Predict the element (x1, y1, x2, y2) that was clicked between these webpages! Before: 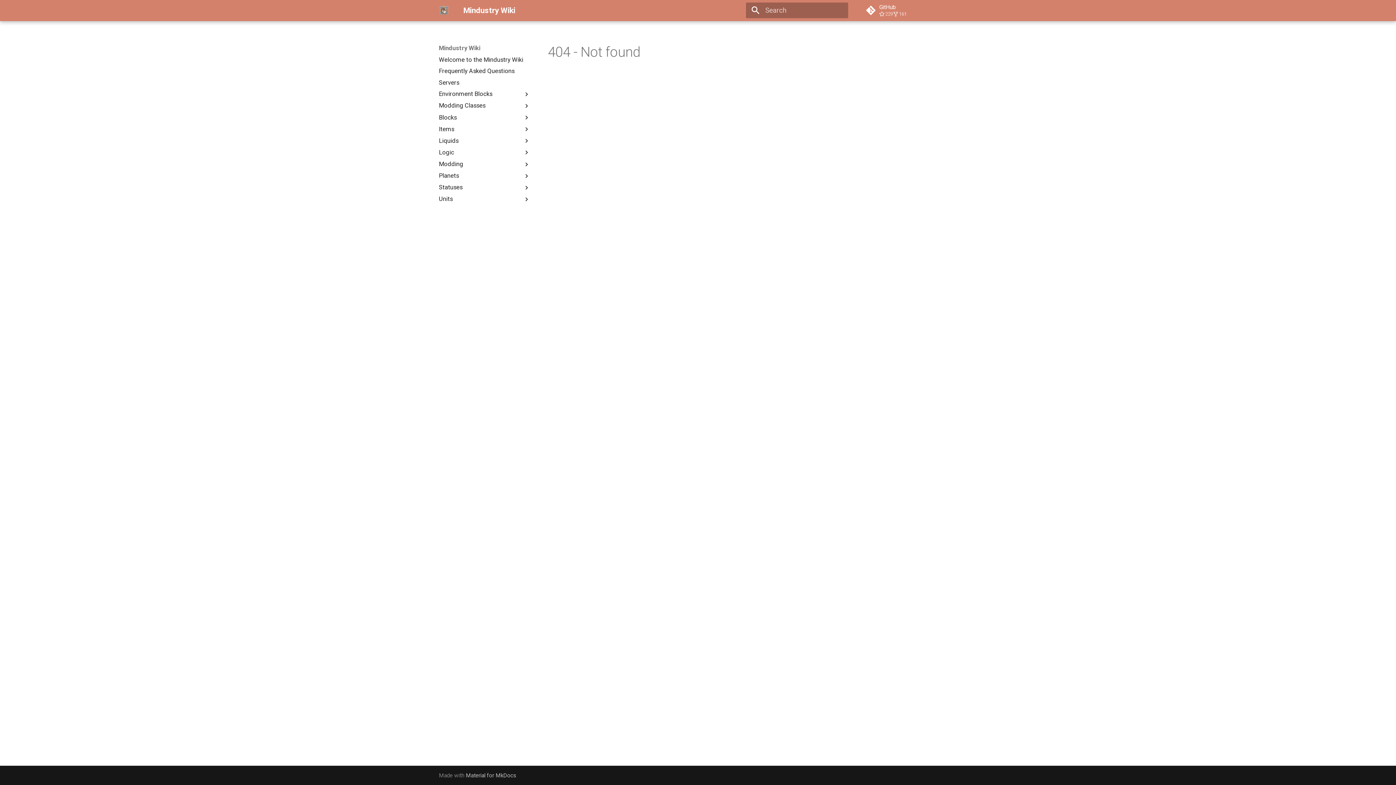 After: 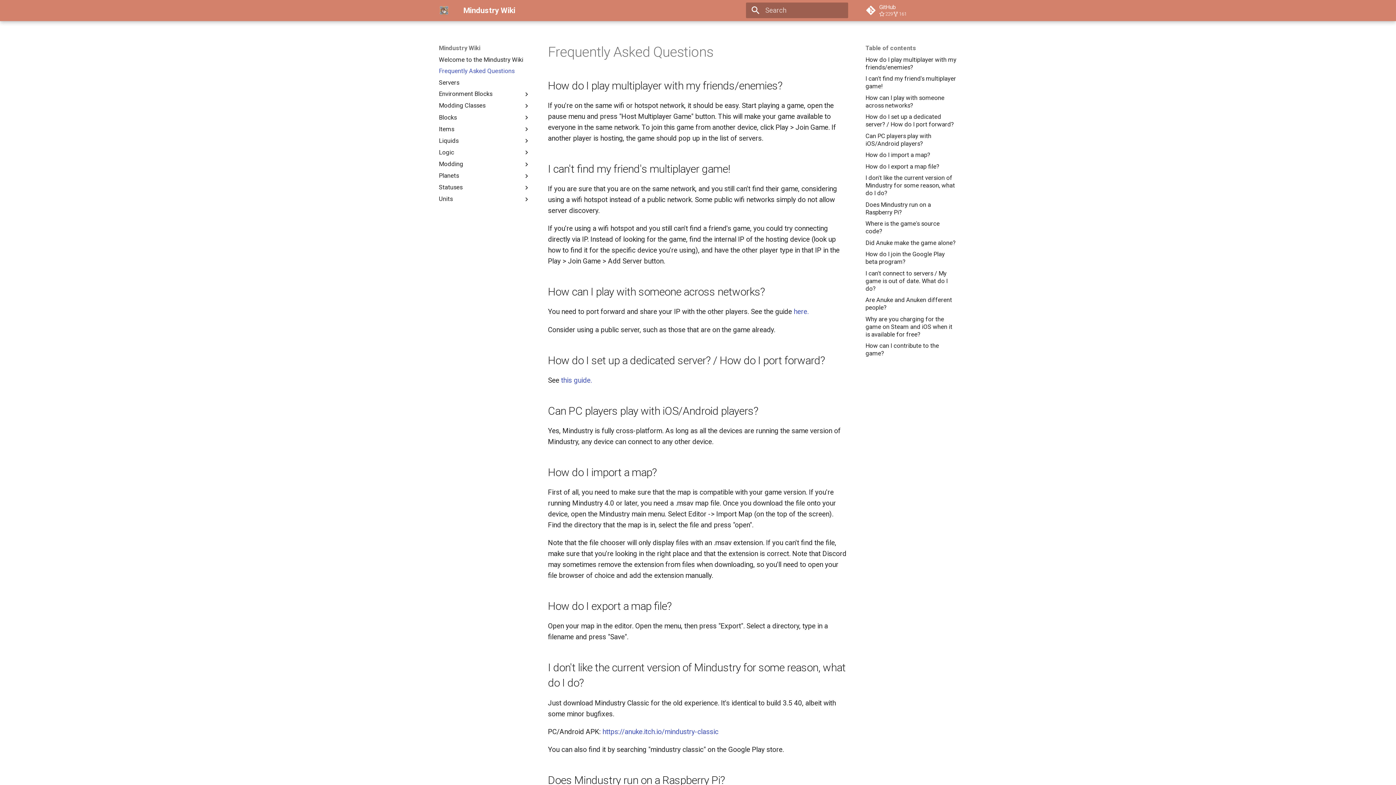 Action: bbox: (438, 67, 530, 75) label: Frequently Asked Questions